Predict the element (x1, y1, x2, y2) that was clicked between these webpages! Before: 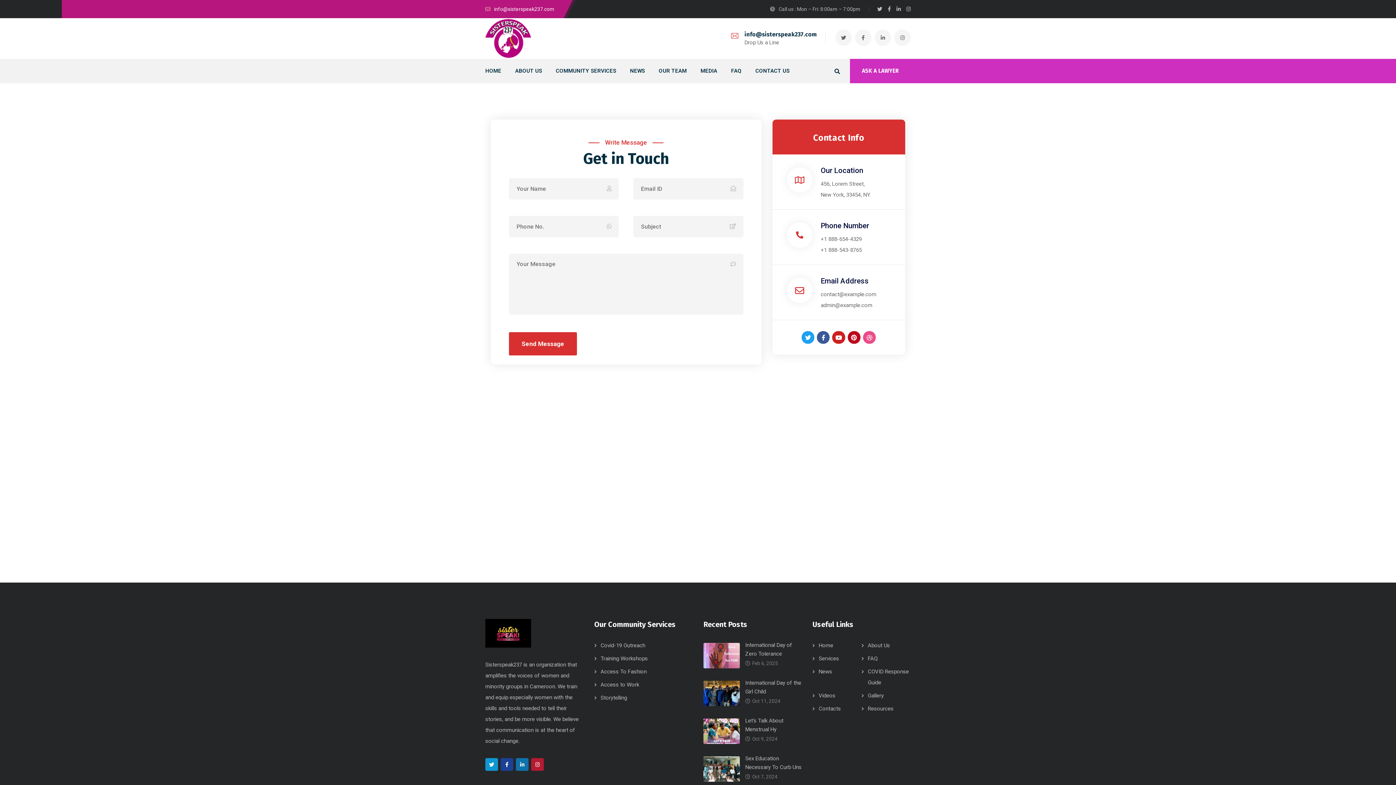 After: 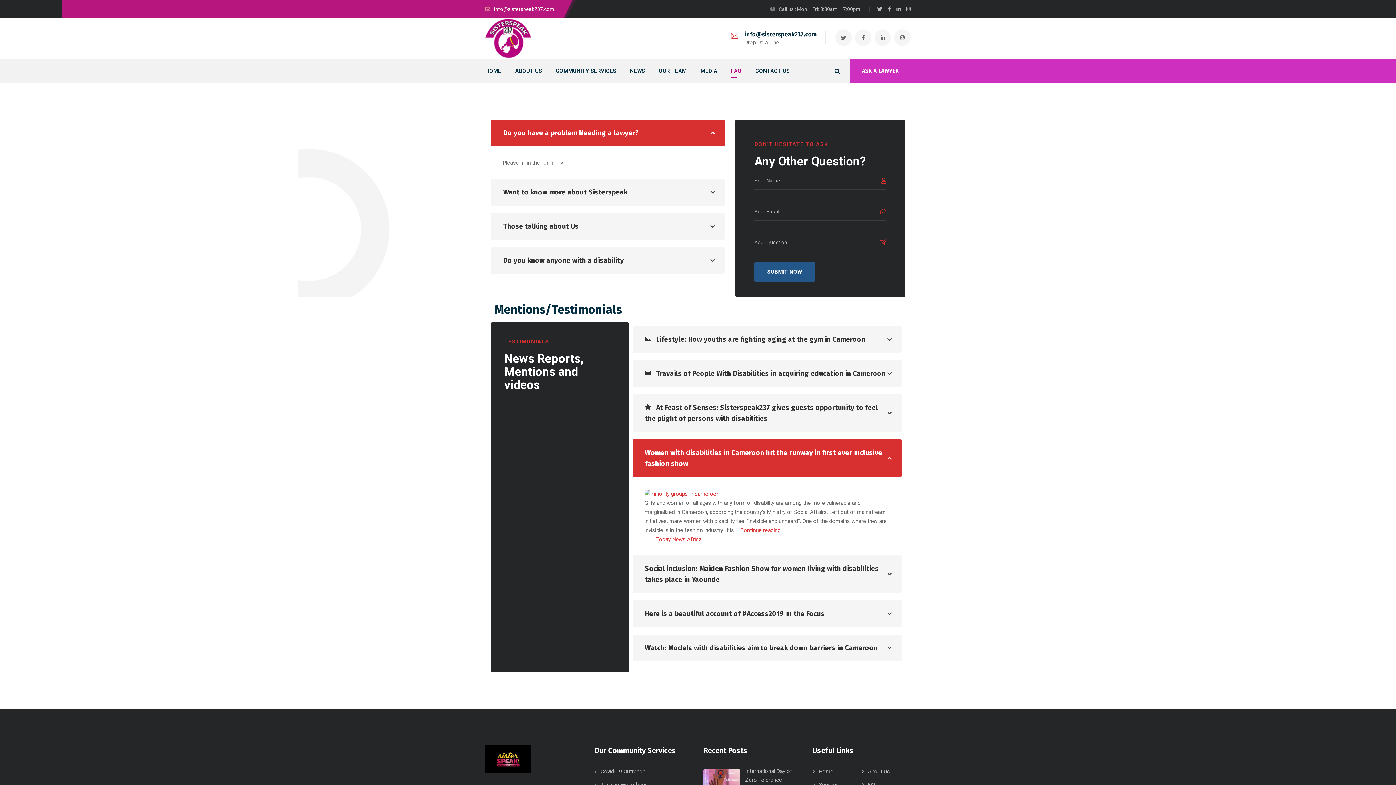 Action: bbox: (731, 58, 741, 83) label: FAQ